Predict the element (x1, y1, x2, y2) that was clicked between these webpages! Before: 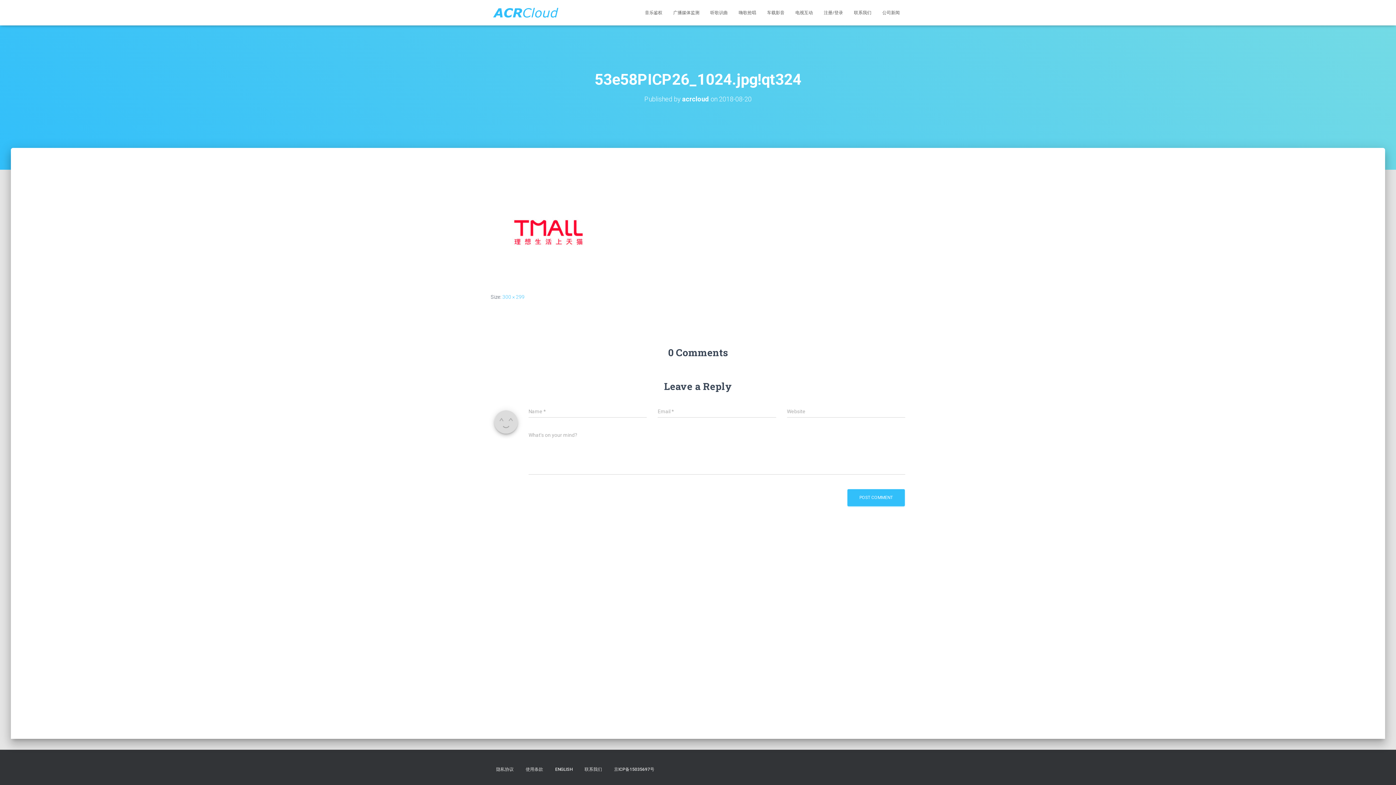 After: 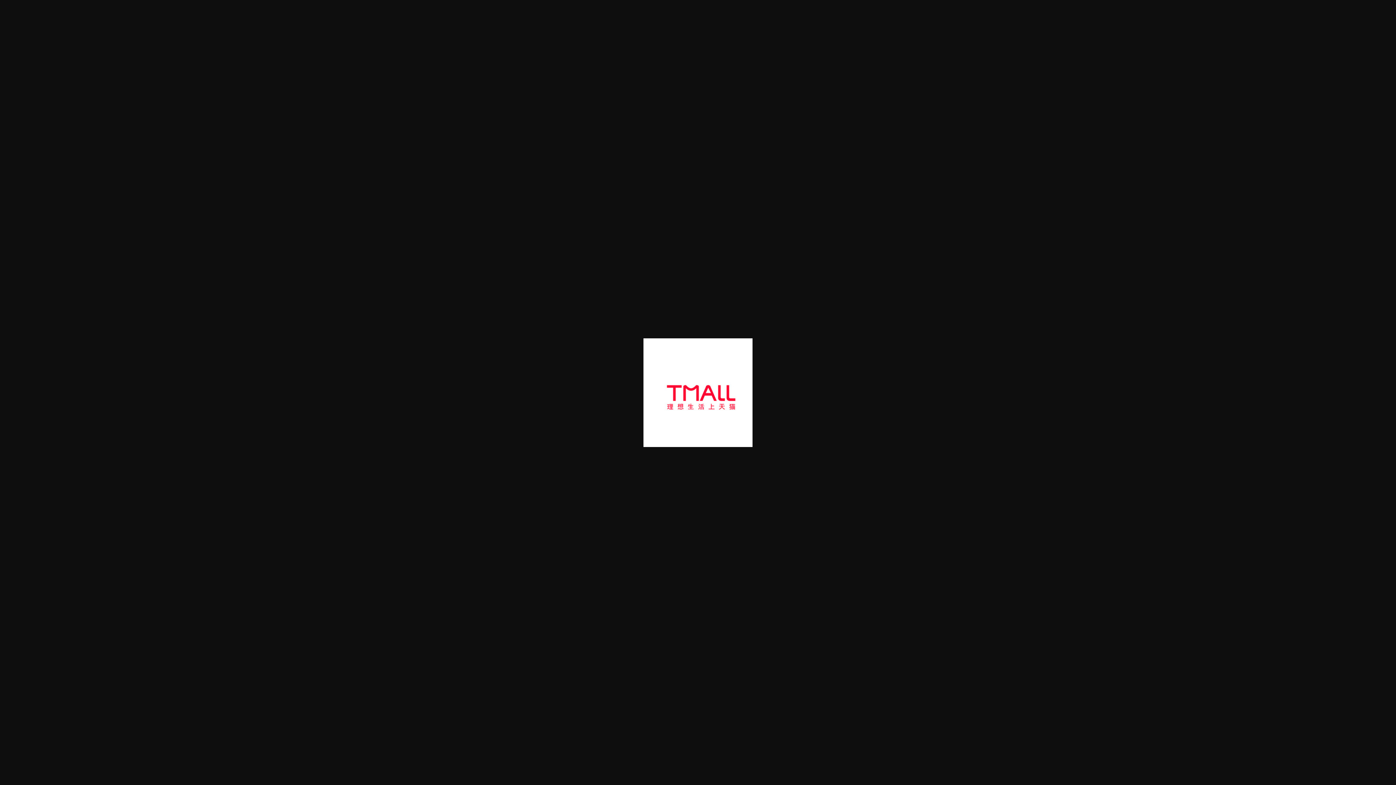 Action: bbox: (490, 224, 600, 230)